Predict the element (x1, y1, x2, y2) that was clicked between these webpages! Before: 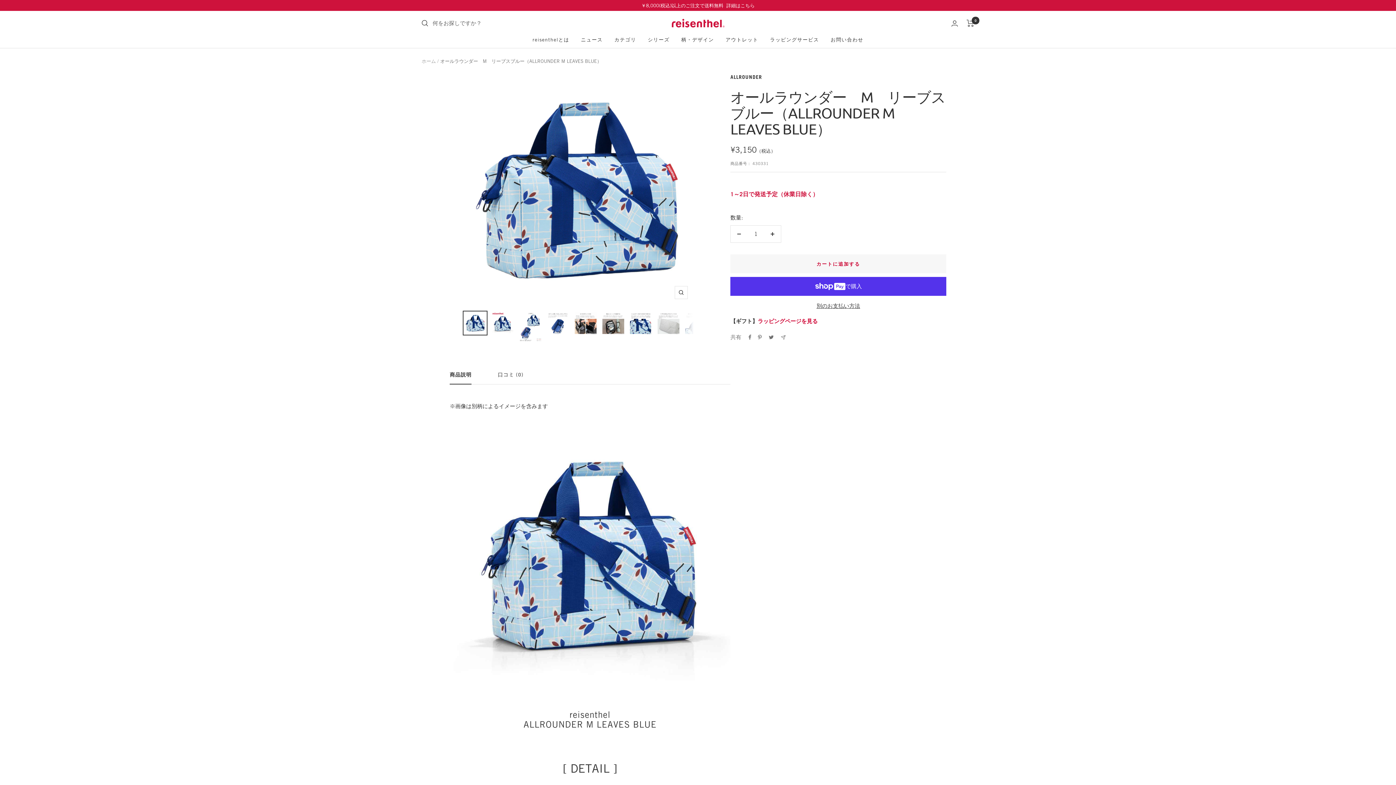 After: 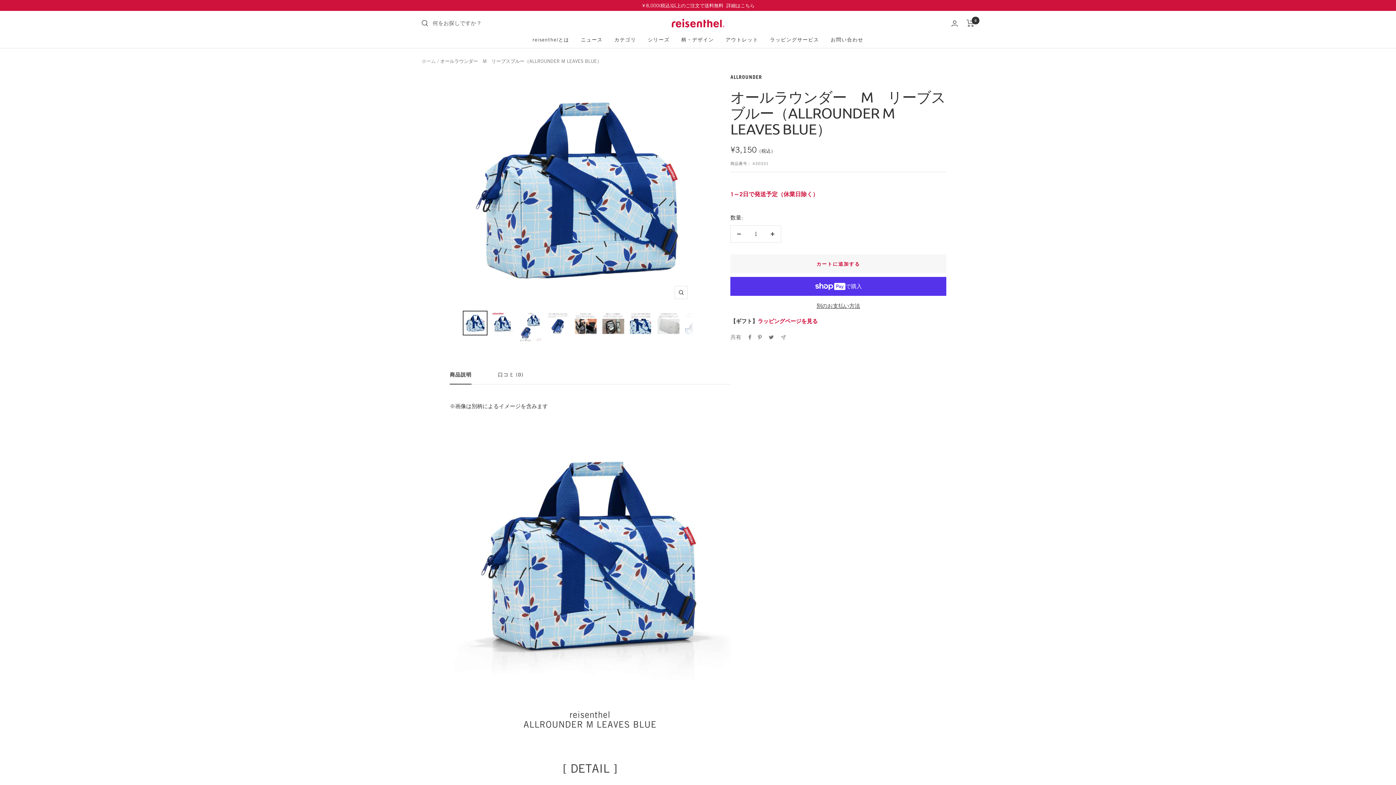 Action: bbox: (757, 317, 817, 324) label: ラッピングページを見る